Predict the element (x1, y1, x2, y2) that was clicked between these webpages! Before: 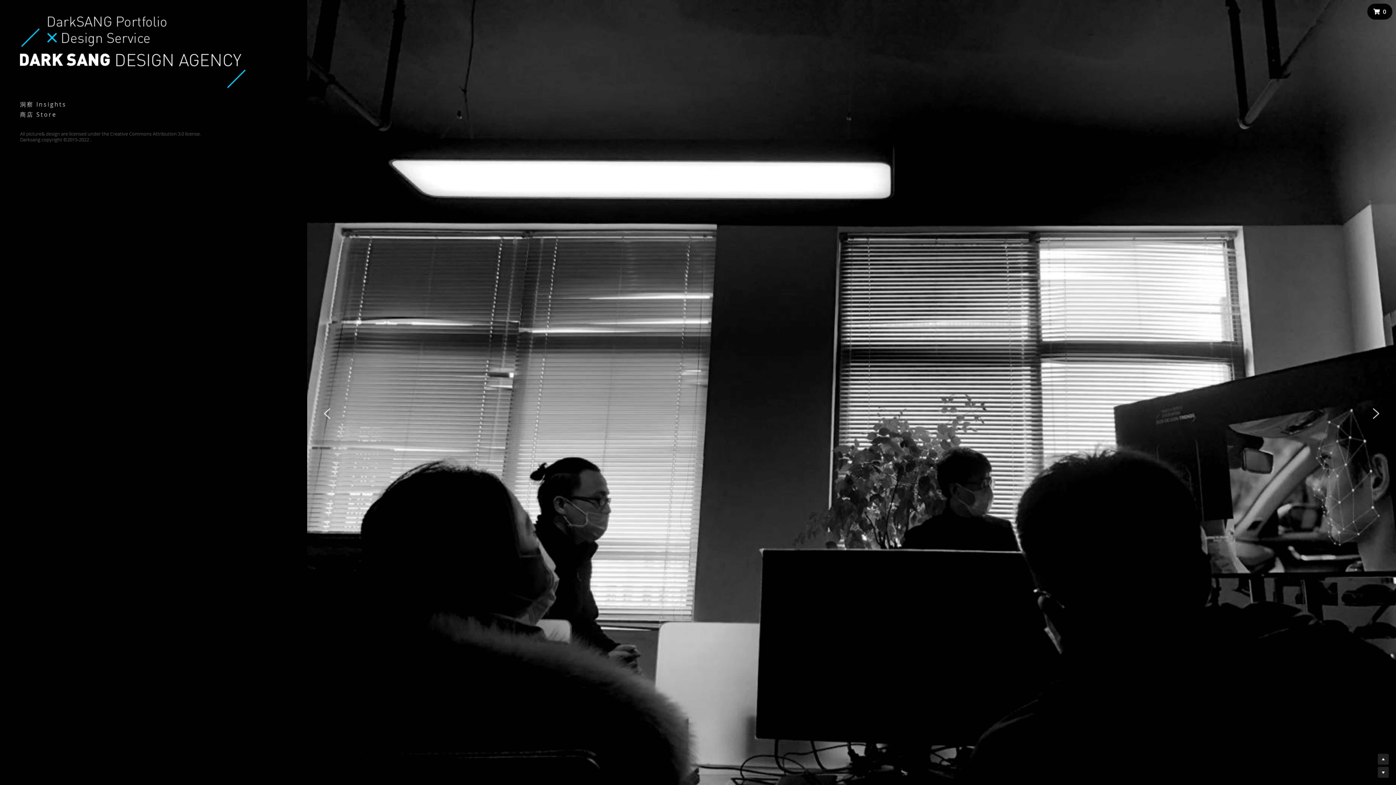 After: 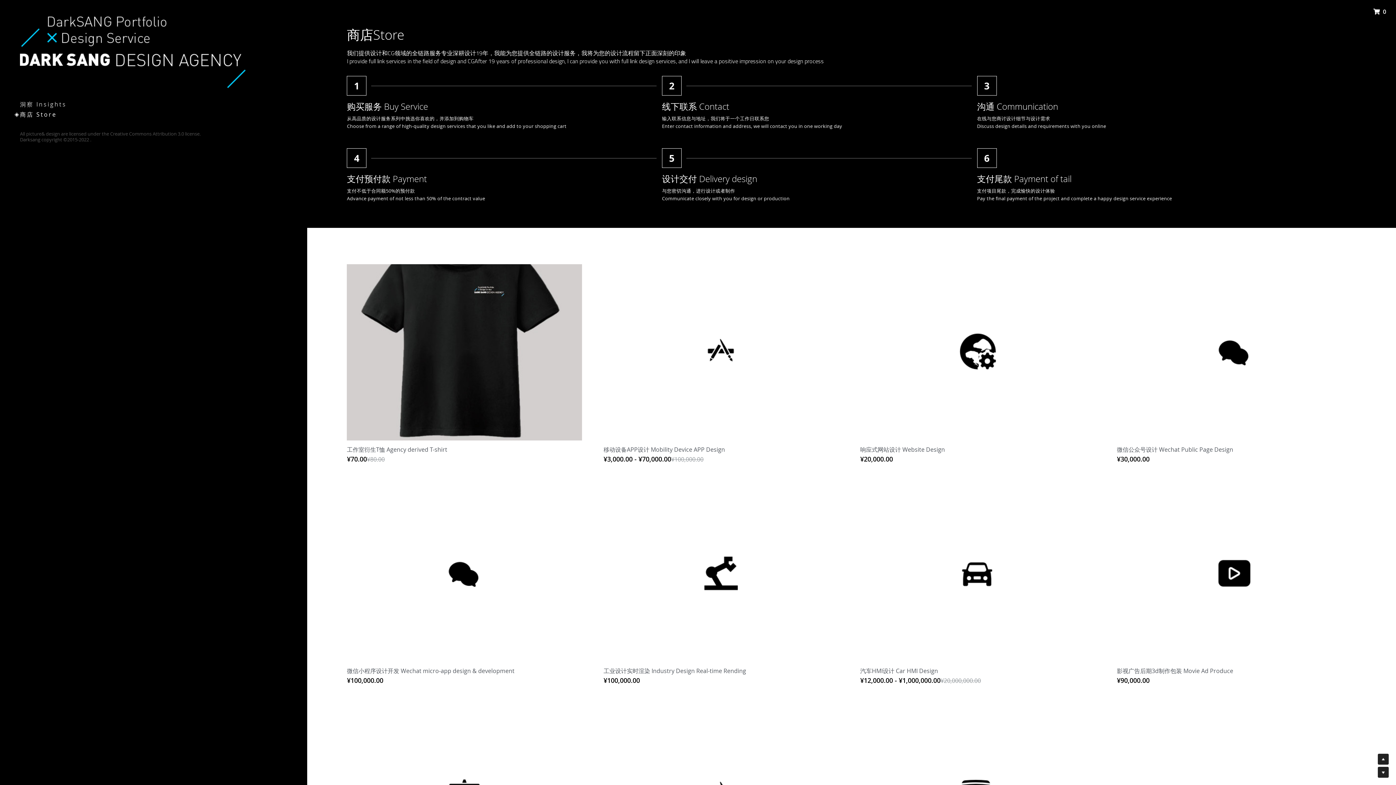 Action: bbox: (10, 109, 64, 119) label: 商店 Store